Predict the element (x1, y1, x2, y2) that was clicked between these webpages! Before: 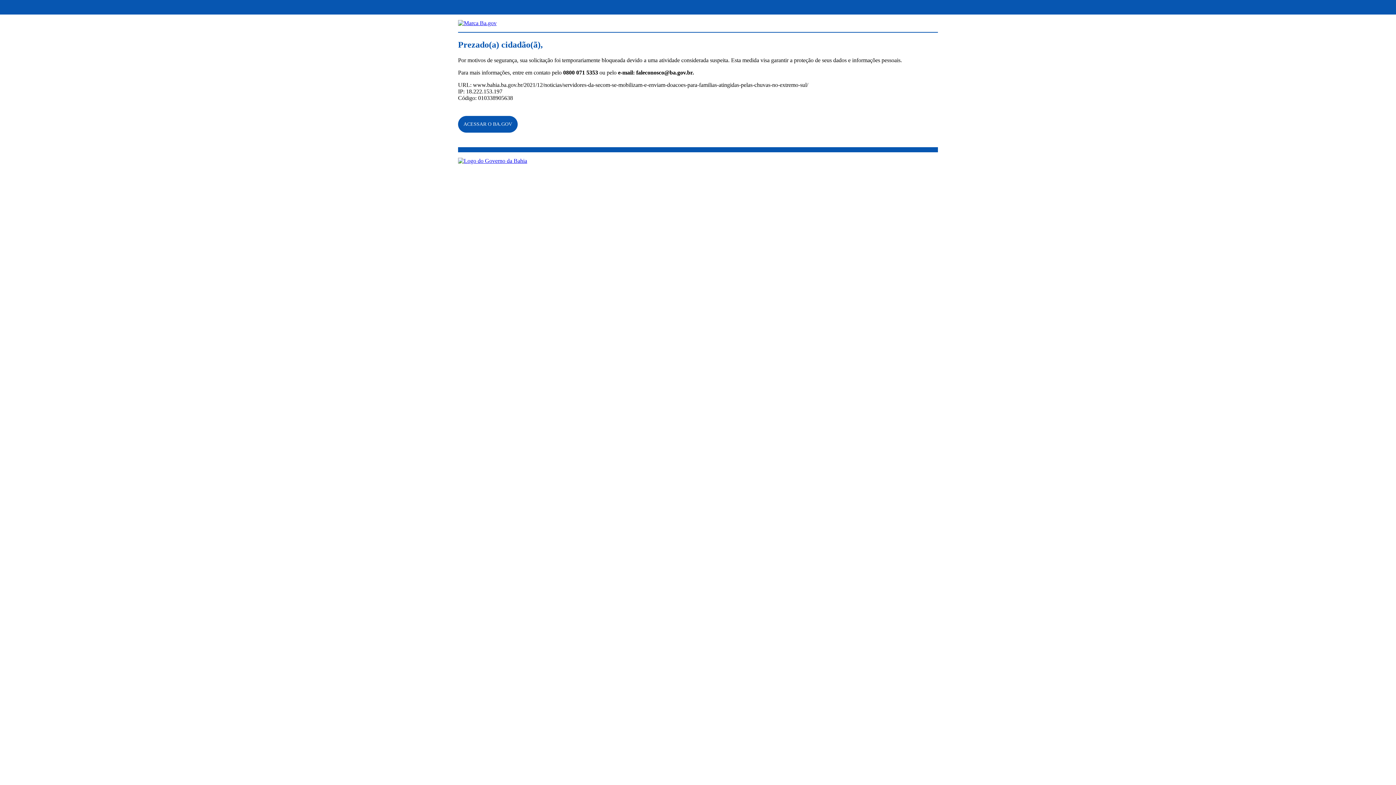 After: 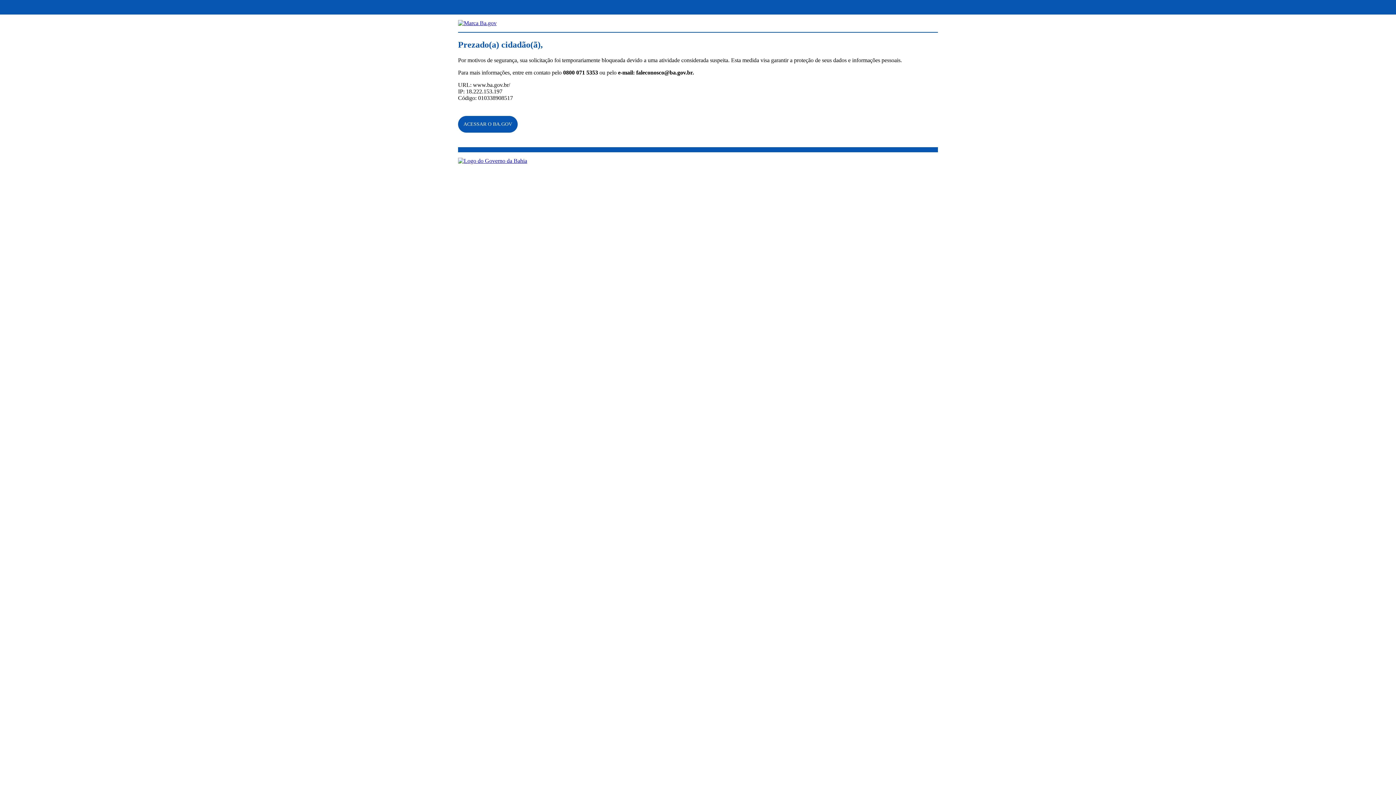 Action: bbox: (458, 20, 496, 26)